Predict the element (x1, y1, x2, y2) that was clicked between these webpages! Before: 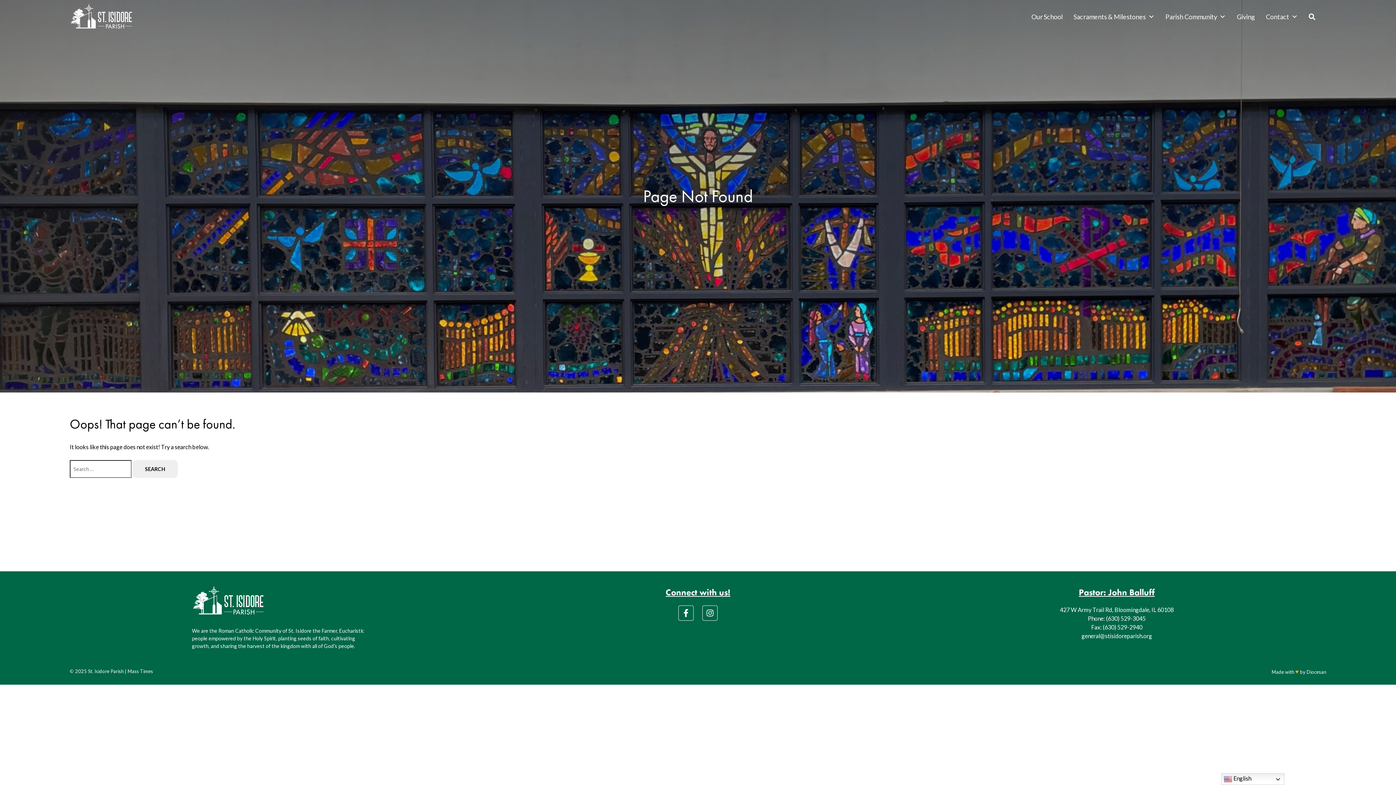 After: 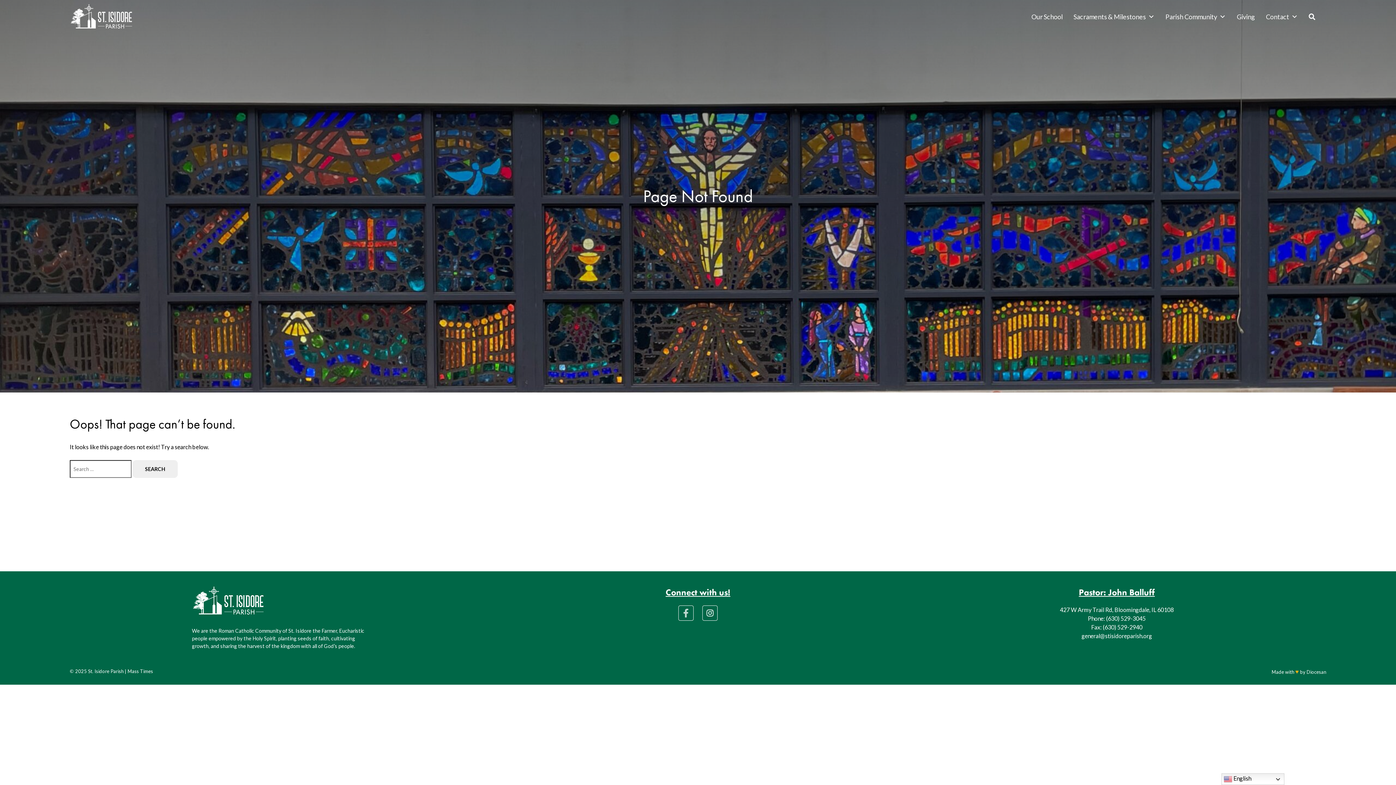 Action: bbox: (678, 605, 693, 621)